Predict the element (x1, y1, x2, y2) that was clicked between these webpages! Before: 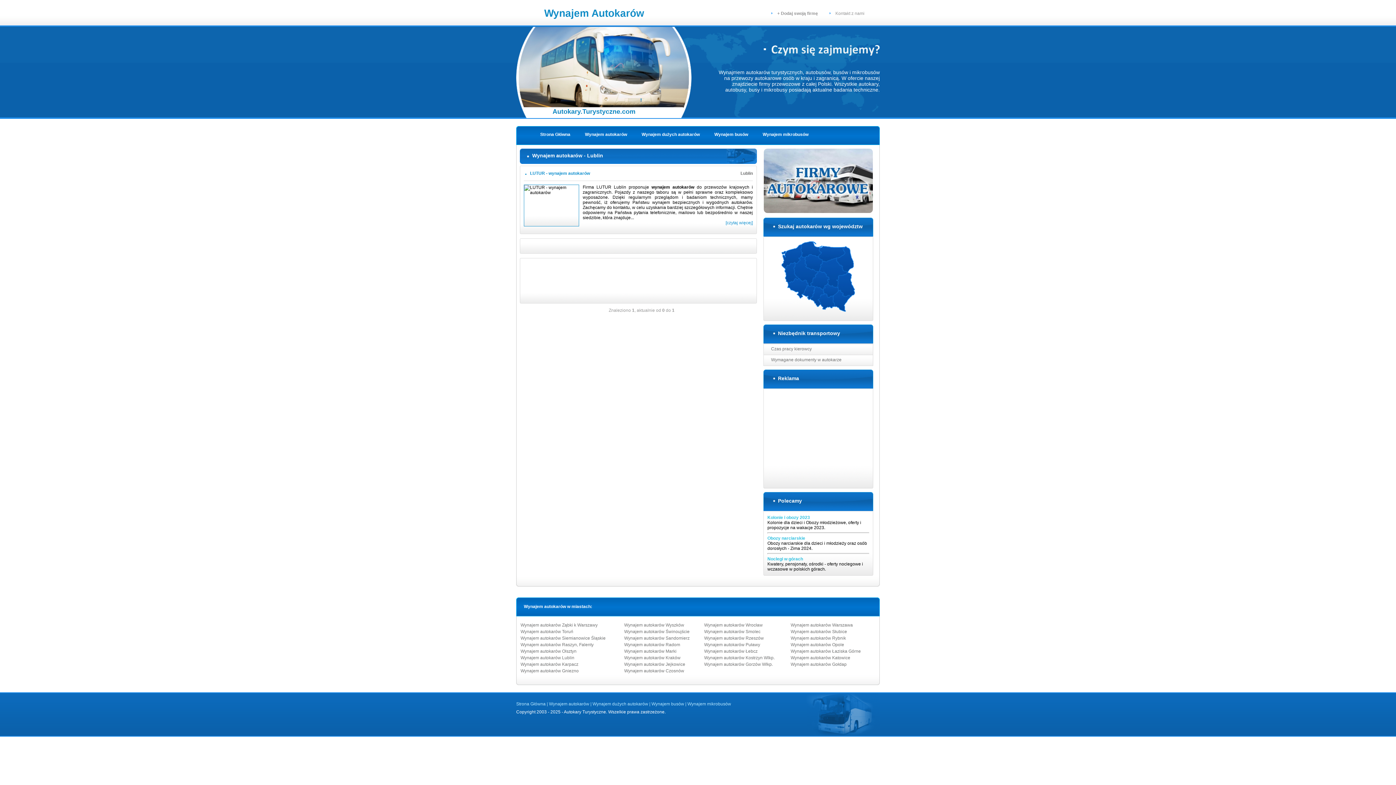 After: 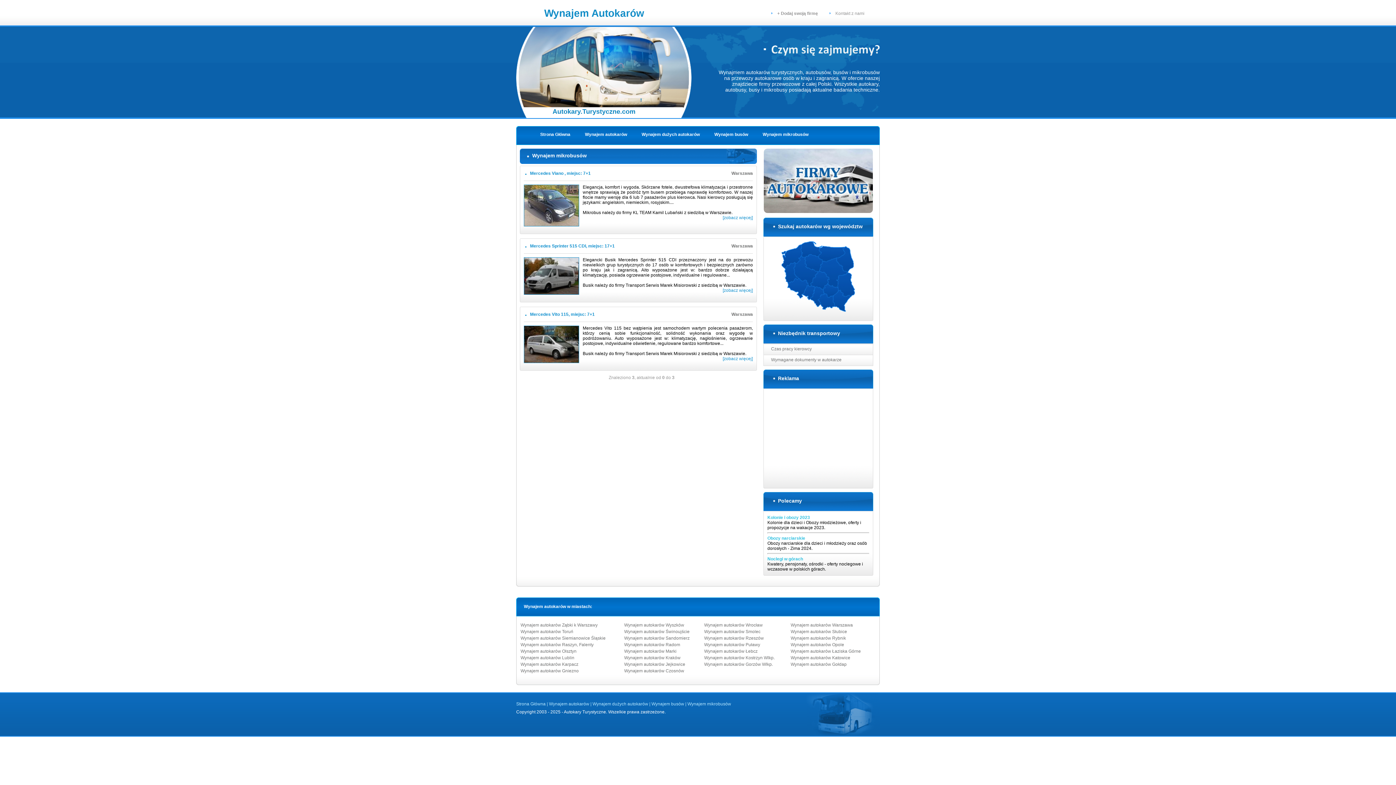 Action: label: Wynajem mikrobusów bbox: (687, 701, 731, 706)